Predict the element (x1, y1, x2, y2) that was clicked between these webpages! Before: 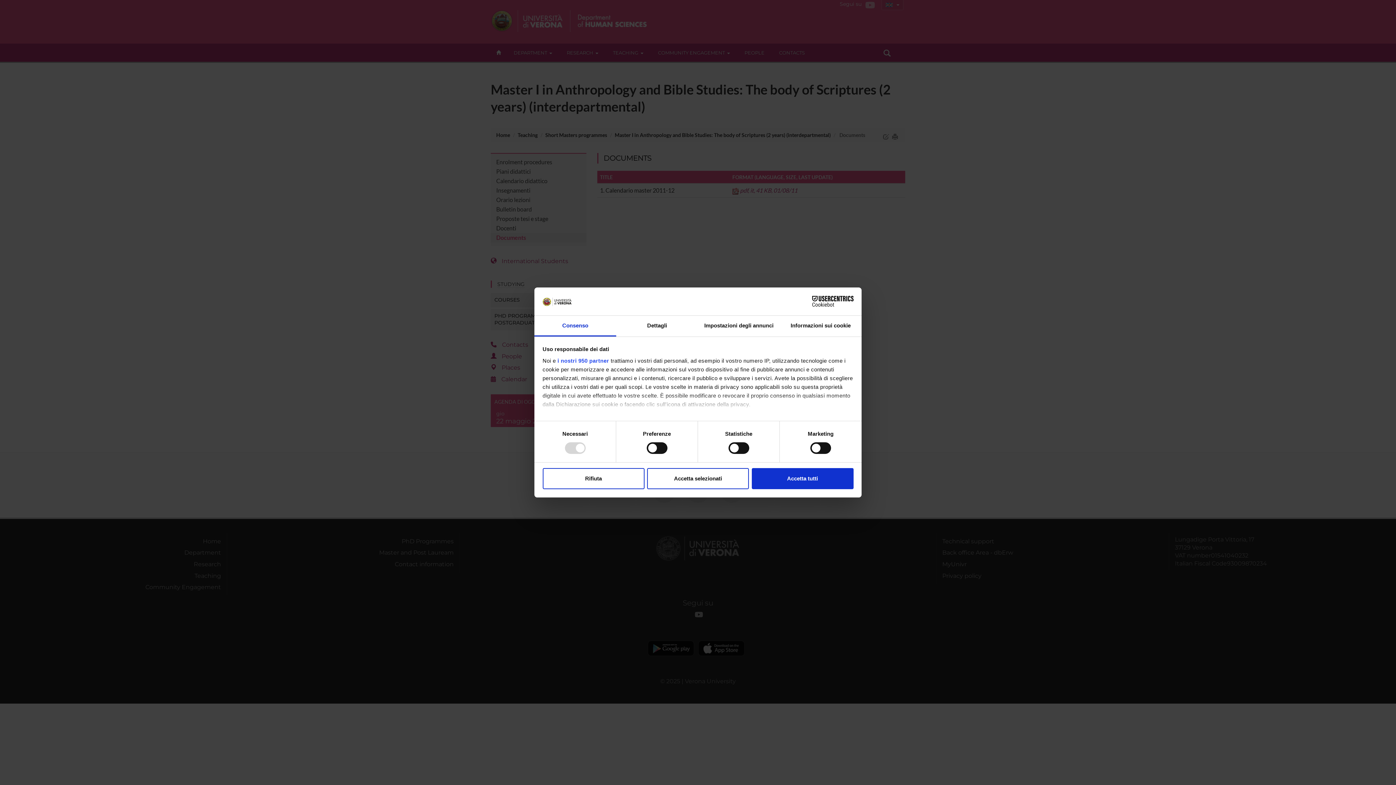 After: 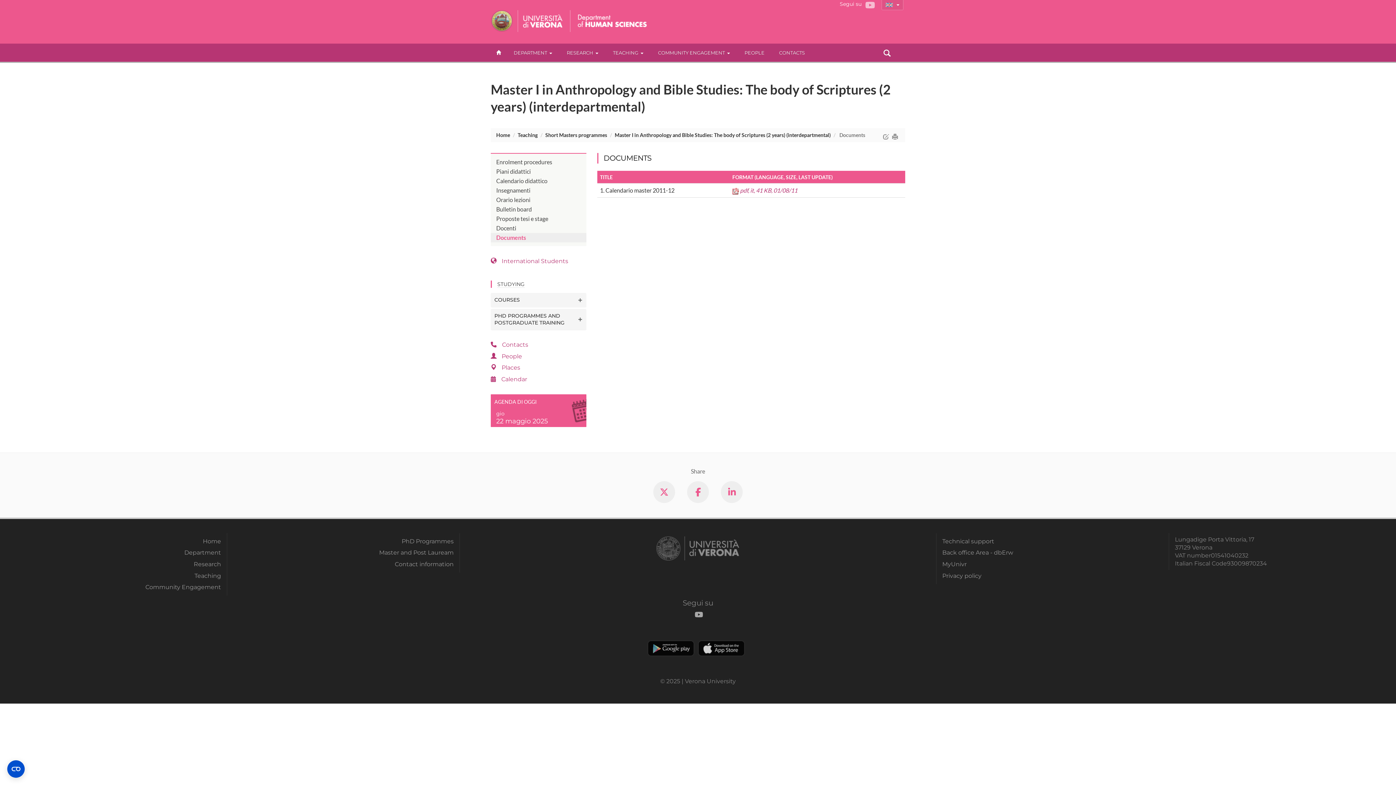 Action: label: Accetta tutti bbox: (751, 468, 853, 489)